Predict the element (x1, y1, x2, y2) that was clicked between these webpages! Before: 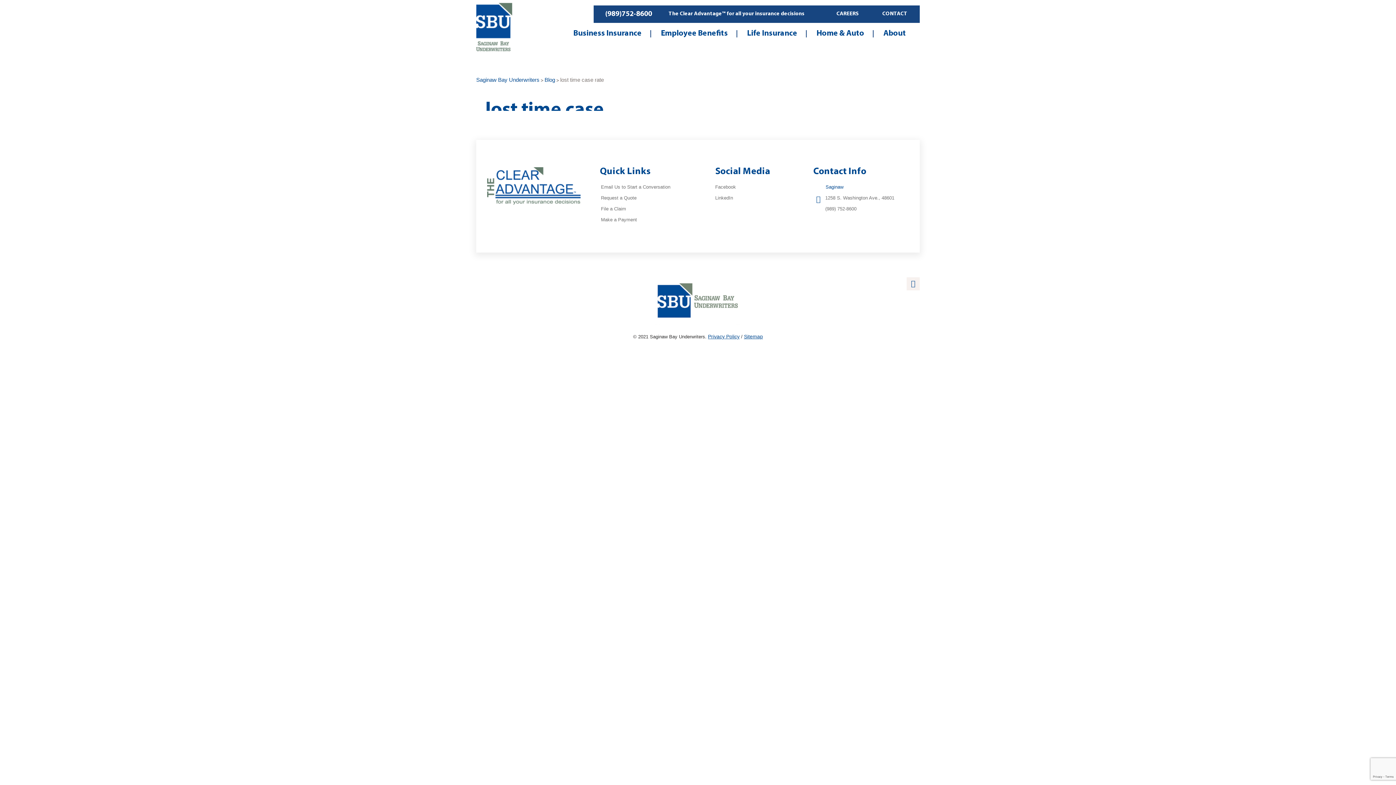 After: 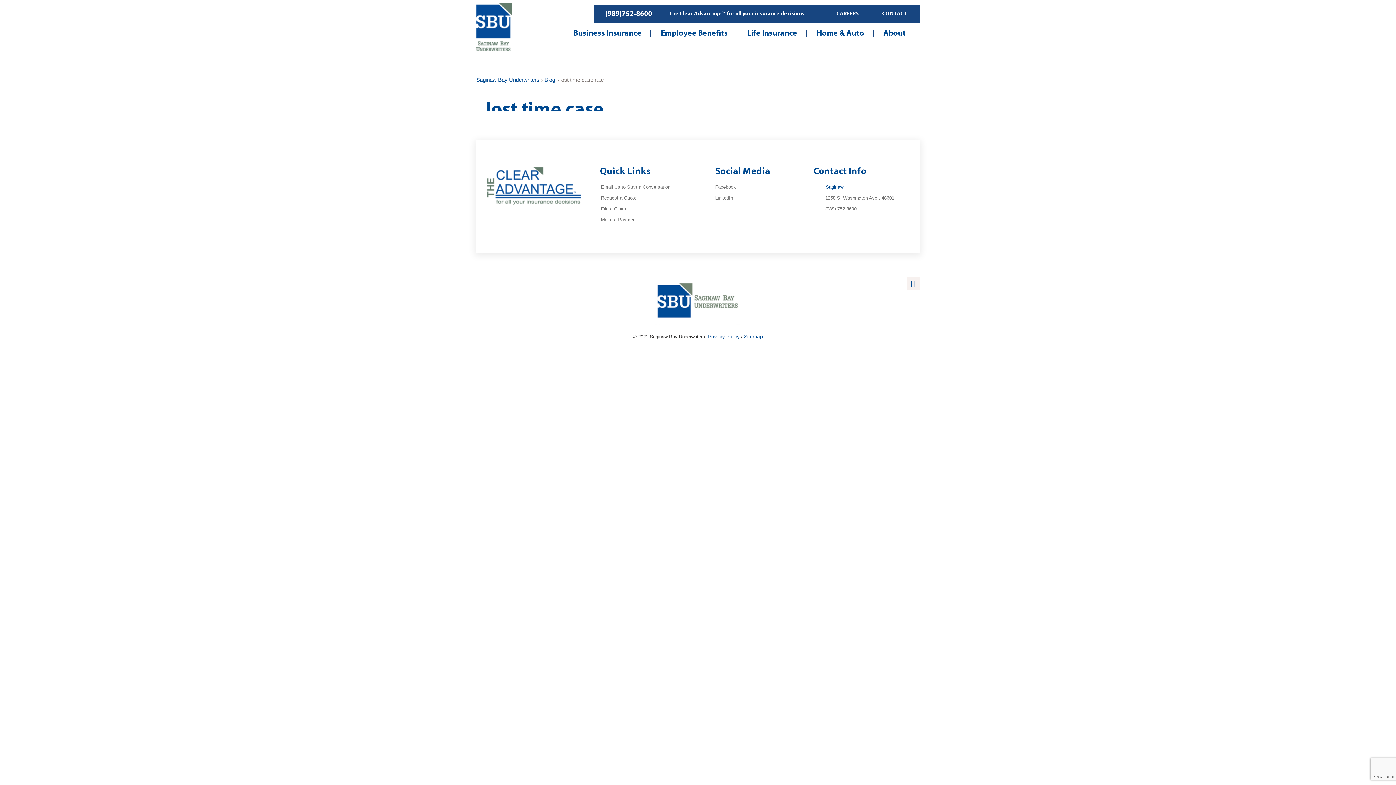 Action: bbox: (813, 203, 902, 214) label: (989) 752-8600